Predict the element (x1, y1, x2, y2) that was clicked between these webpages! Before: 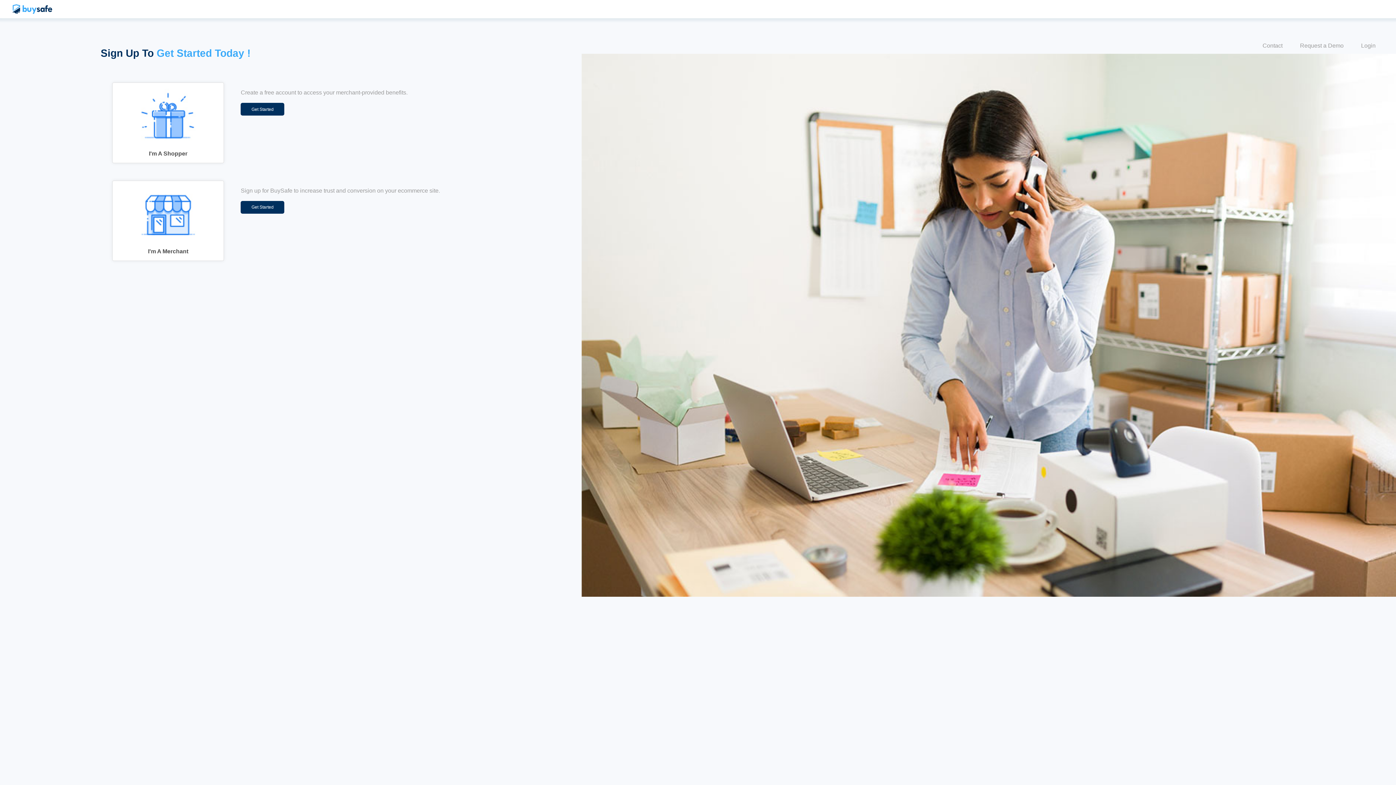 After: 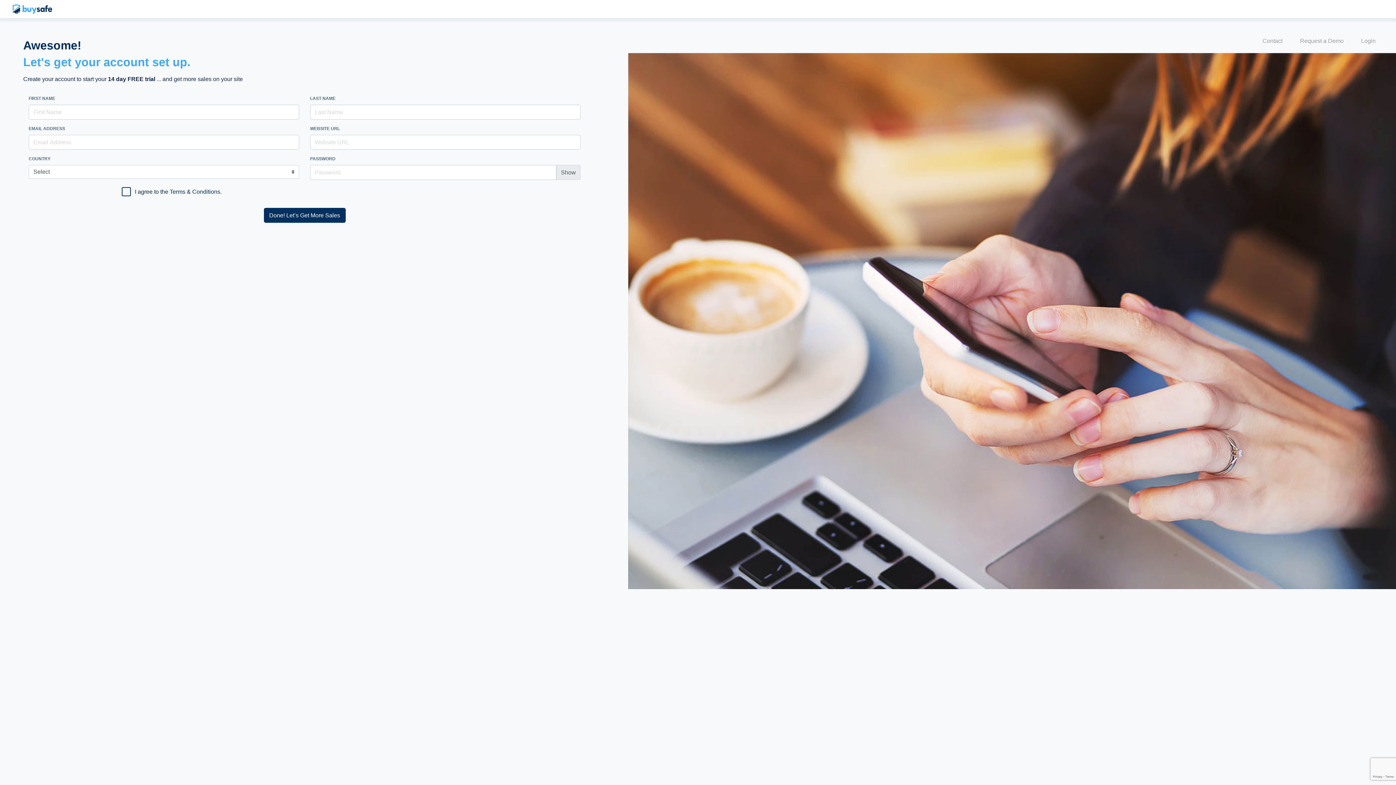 Action: label: I'm A Merchant bbox: (112, 180, 224, 261)